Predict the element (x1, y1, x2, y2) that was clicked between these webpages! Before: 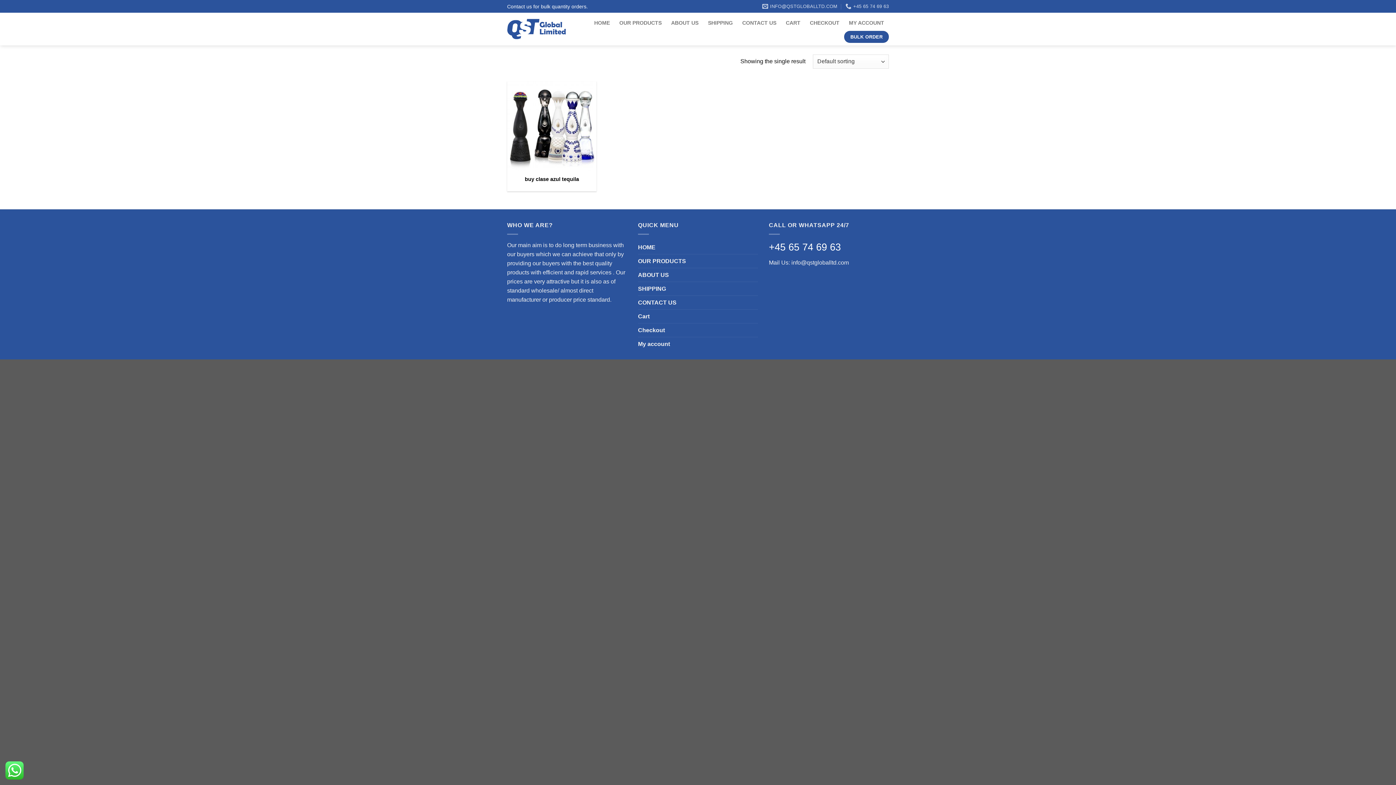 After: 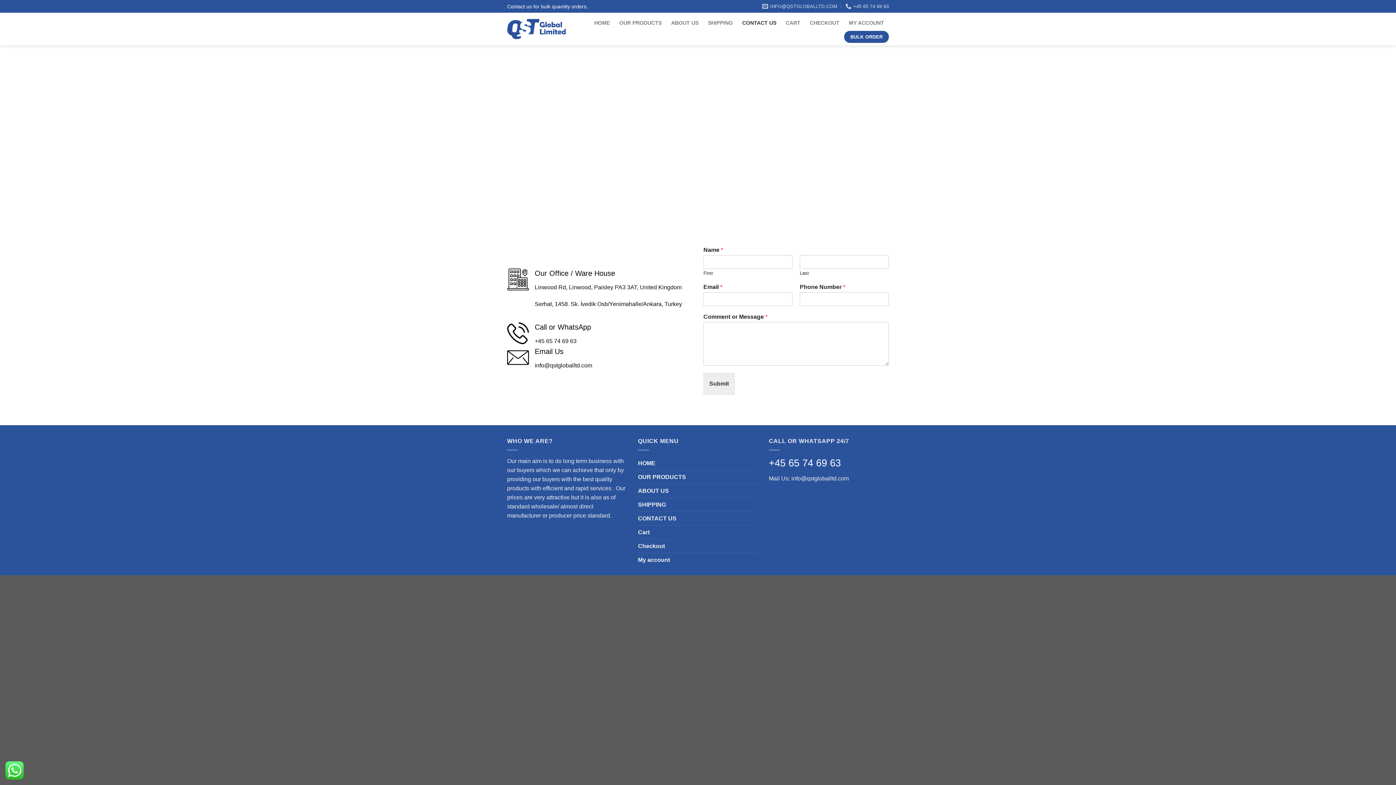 Action: bbox: (742, 15, 776, 30) label: CONTACT US